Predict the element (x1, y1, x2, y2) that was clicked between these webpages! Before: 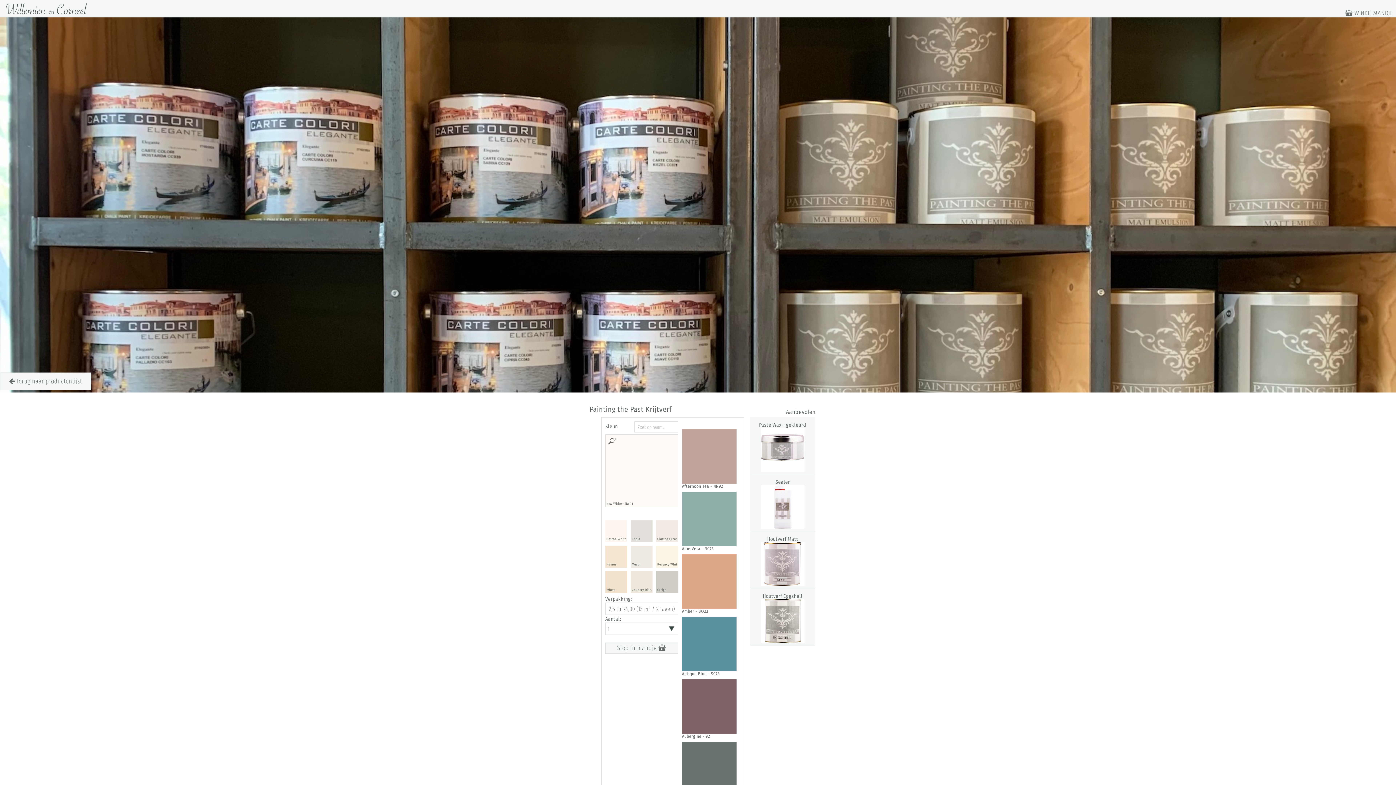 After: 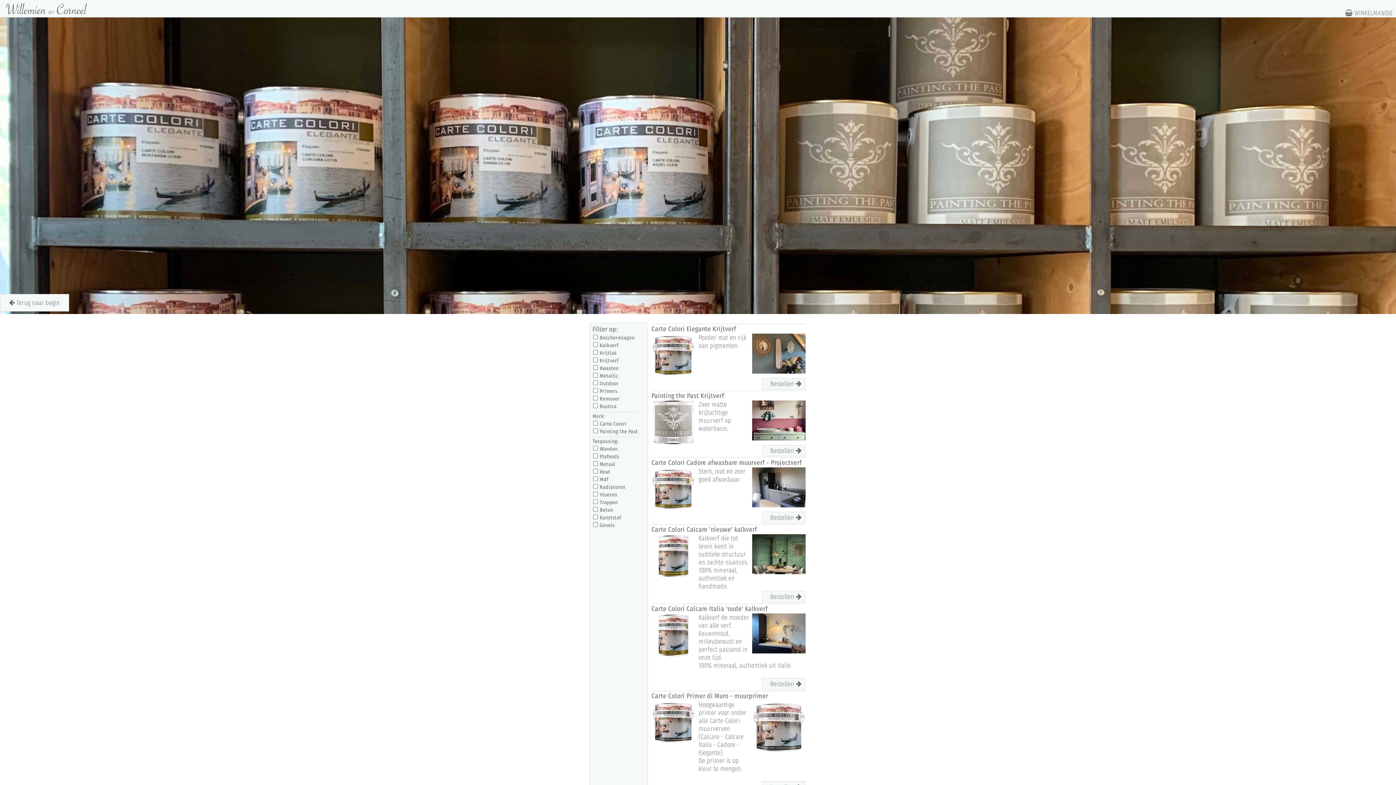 Action: label:  WINKELMANDJE bbox: (1345, 9, 1393, 17)